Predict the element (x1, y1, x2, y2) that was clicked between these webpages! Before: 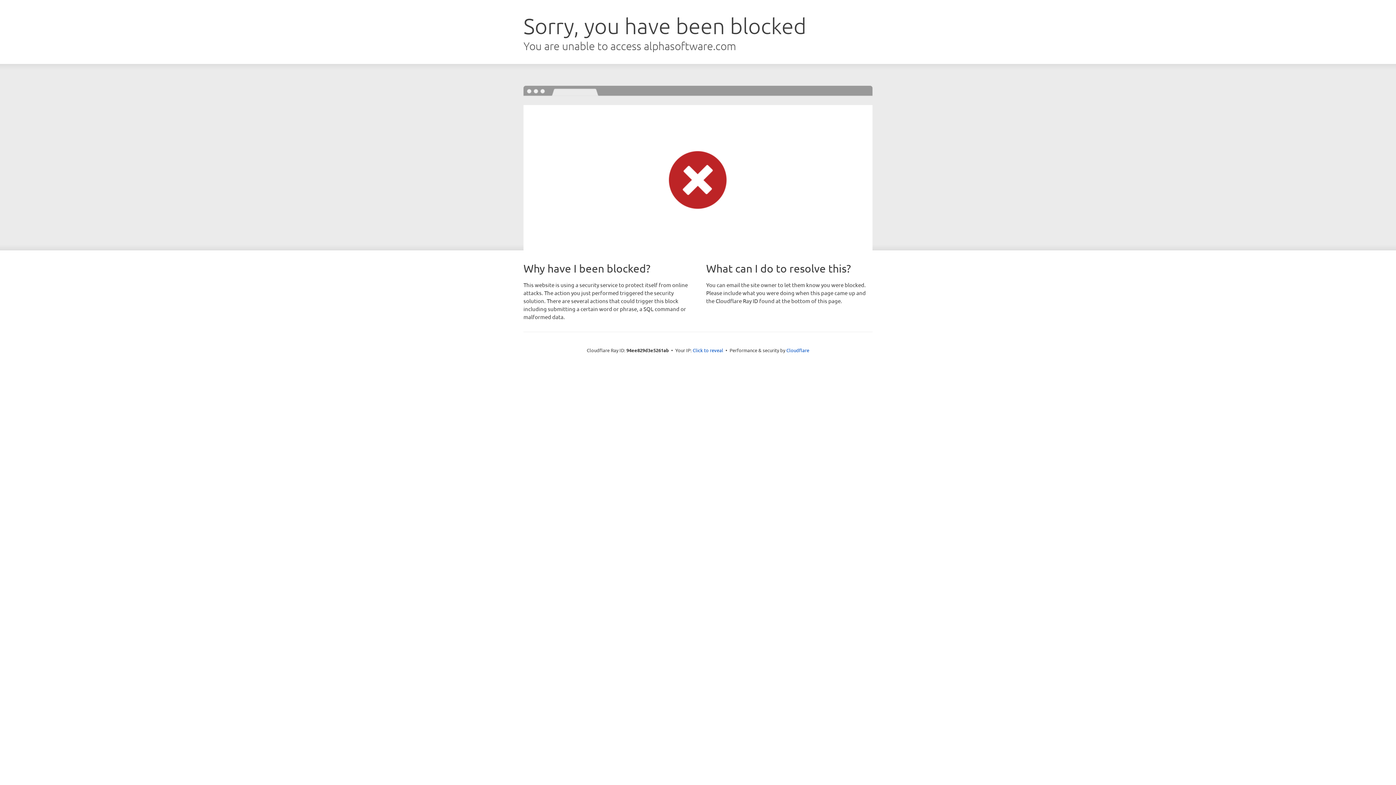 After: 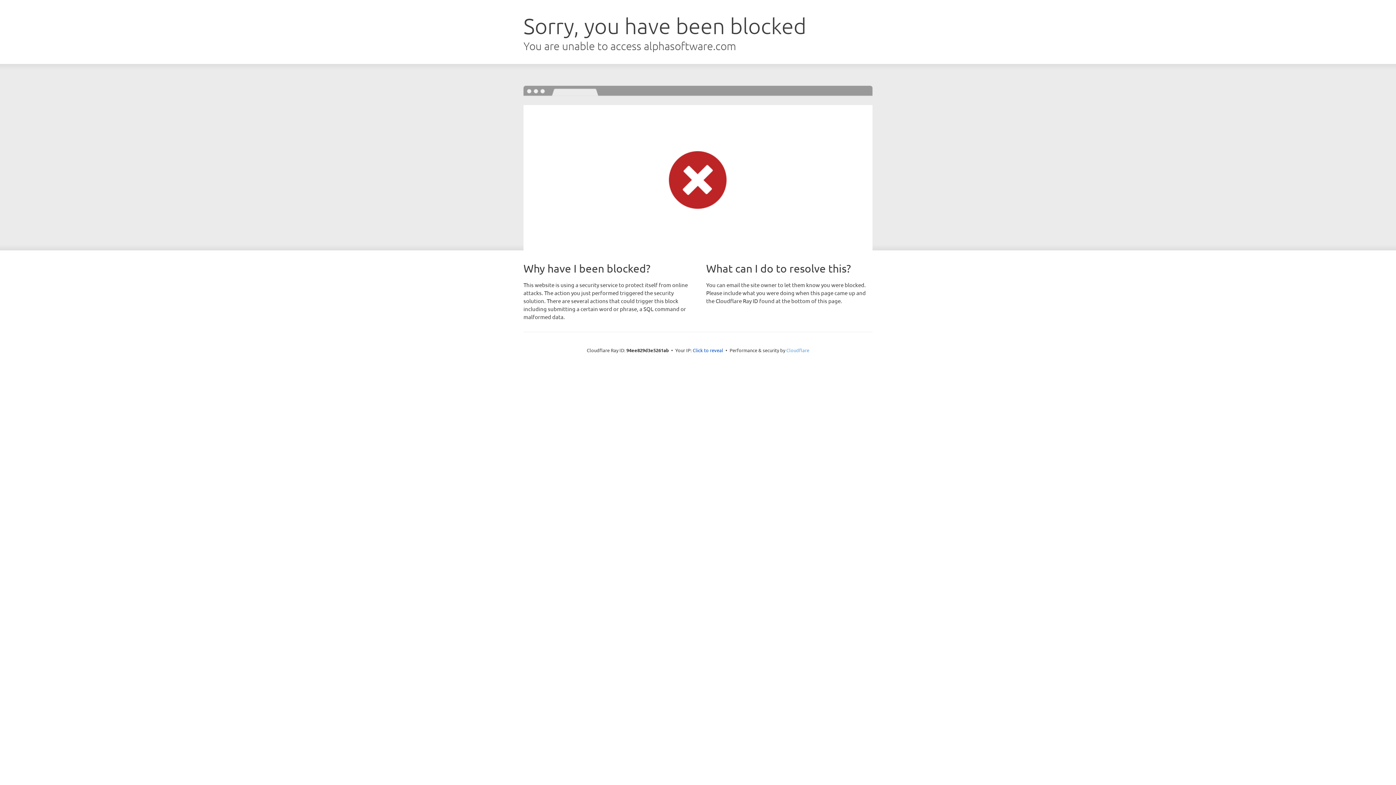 Action: label: Cloudflare bbox: (786, 347, 809, 353)